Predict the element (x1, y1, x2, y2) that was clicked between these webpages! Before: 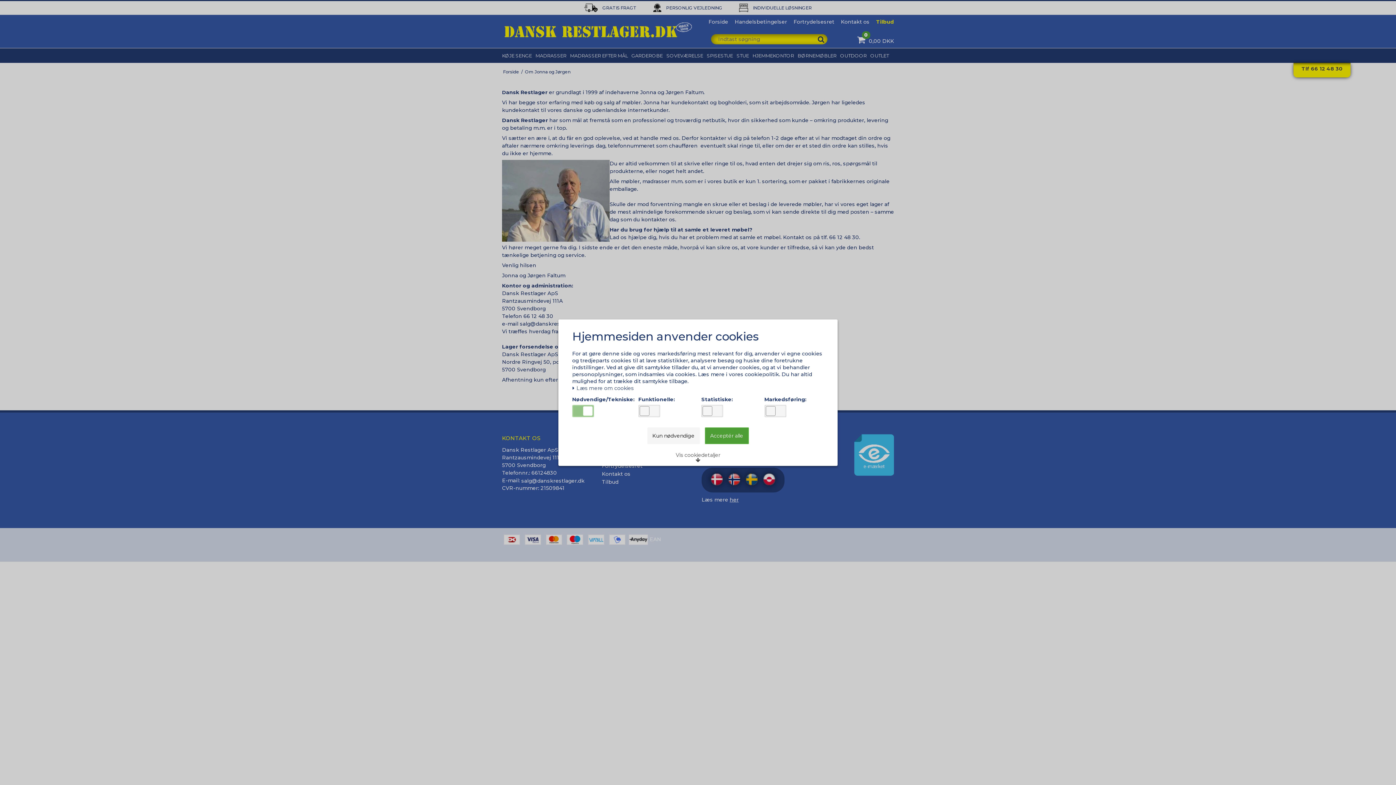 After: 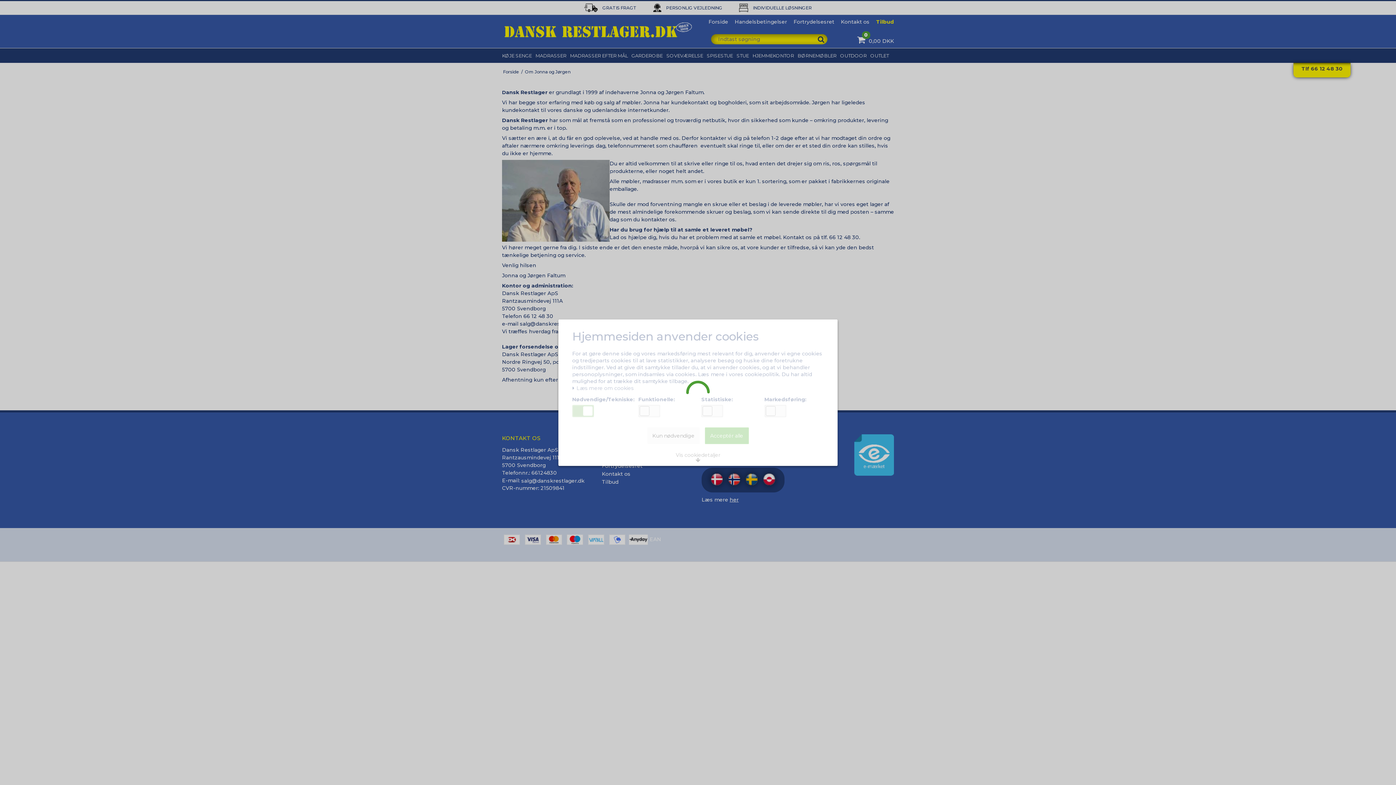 Action: label: Acceptér alle bbox: (704, 427, 748, 444)